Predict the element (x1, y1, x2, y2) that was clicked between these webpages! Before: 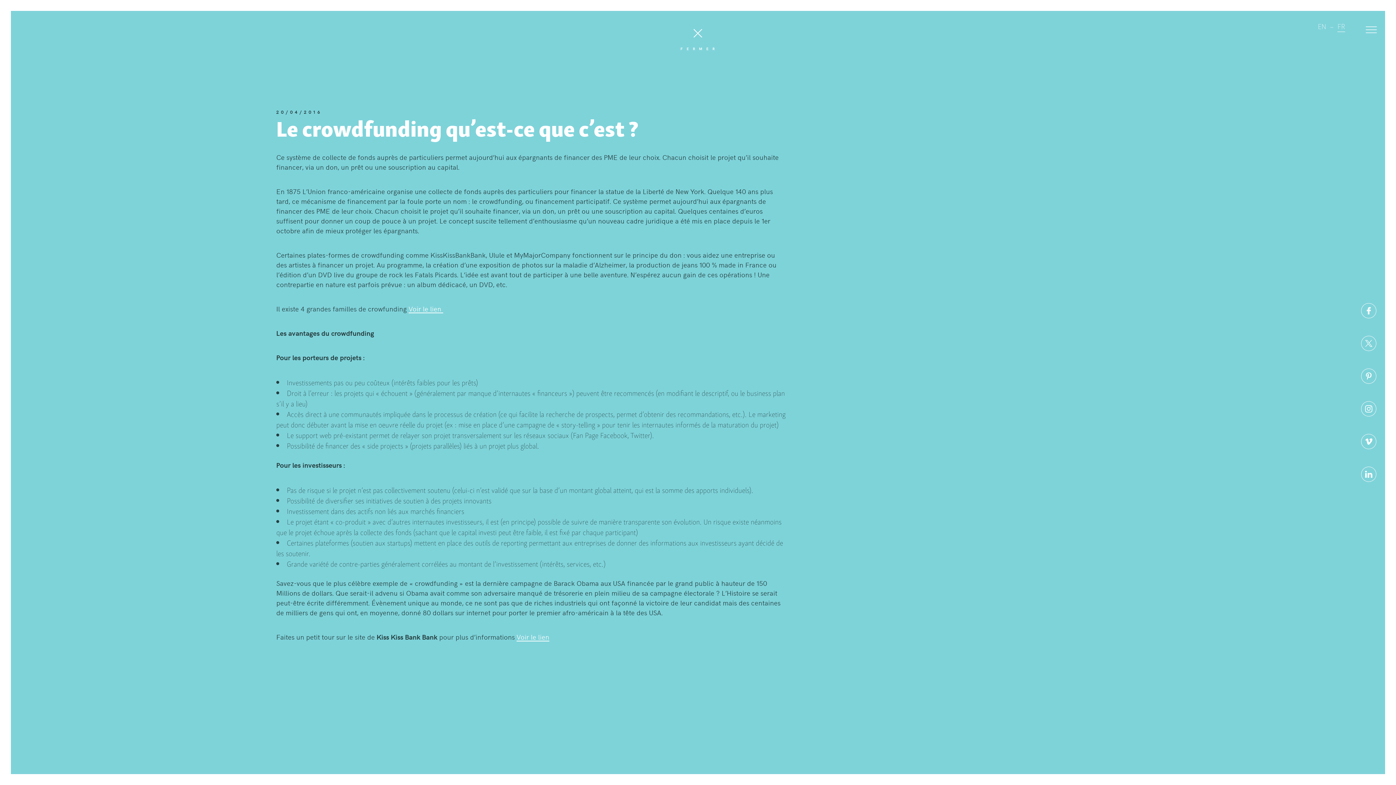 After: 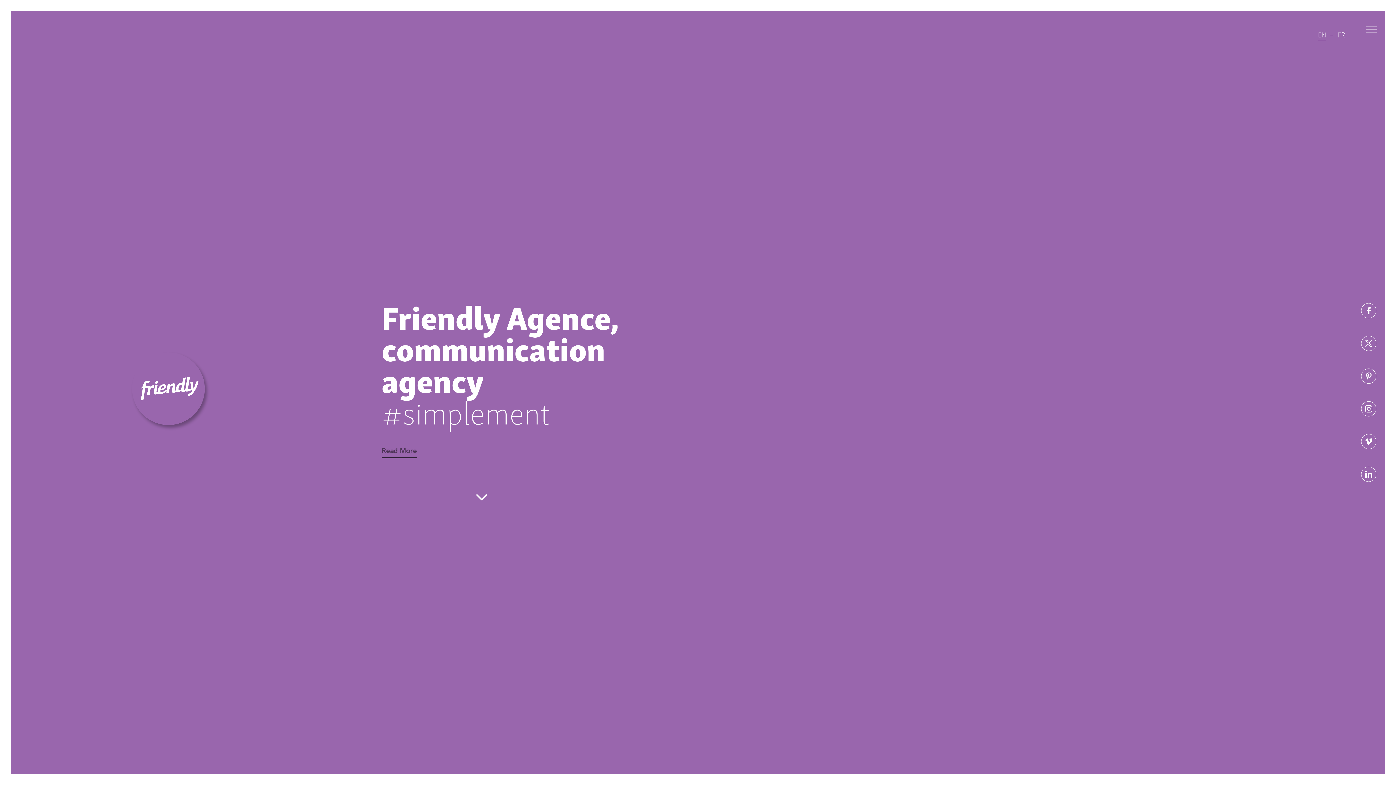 Action: bbox: (1318, 20, 1326, 31) label: EN